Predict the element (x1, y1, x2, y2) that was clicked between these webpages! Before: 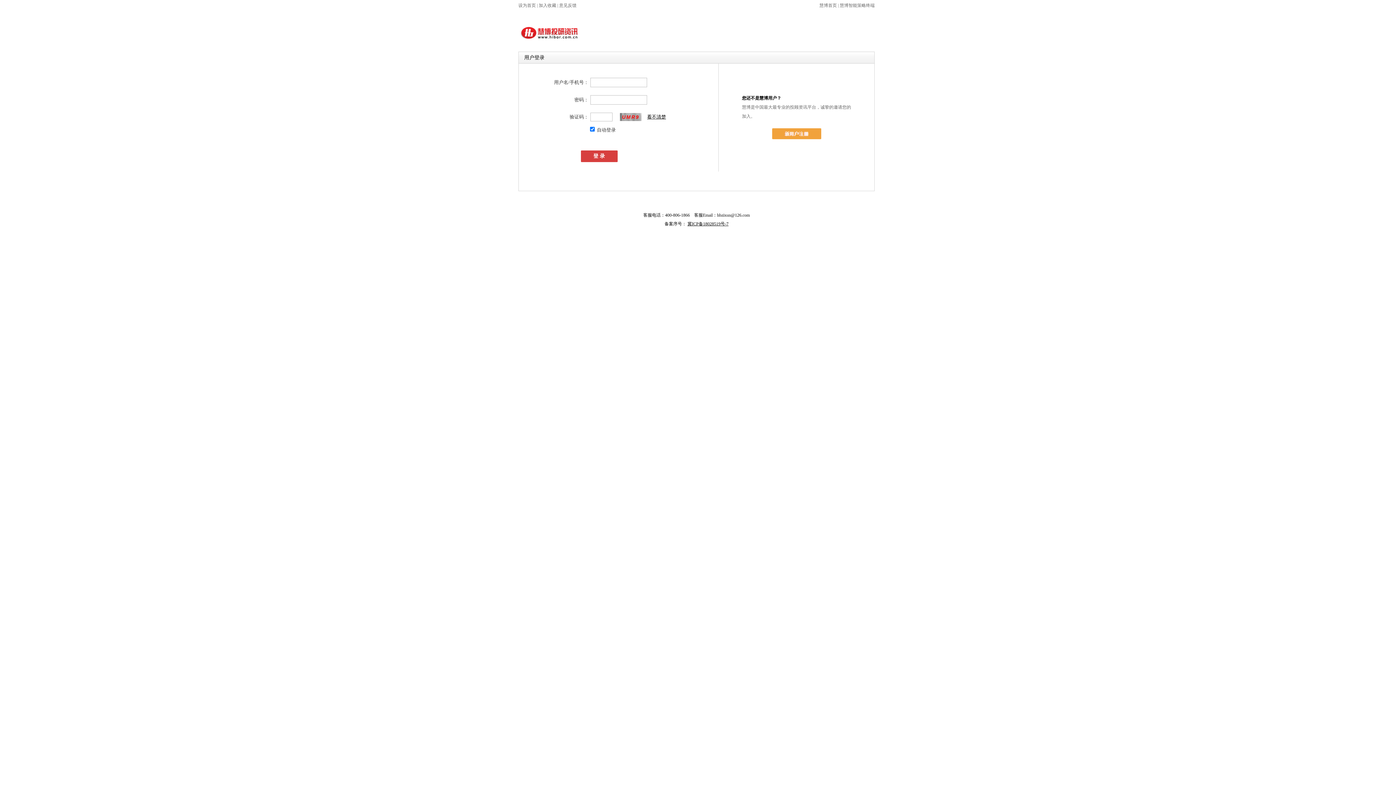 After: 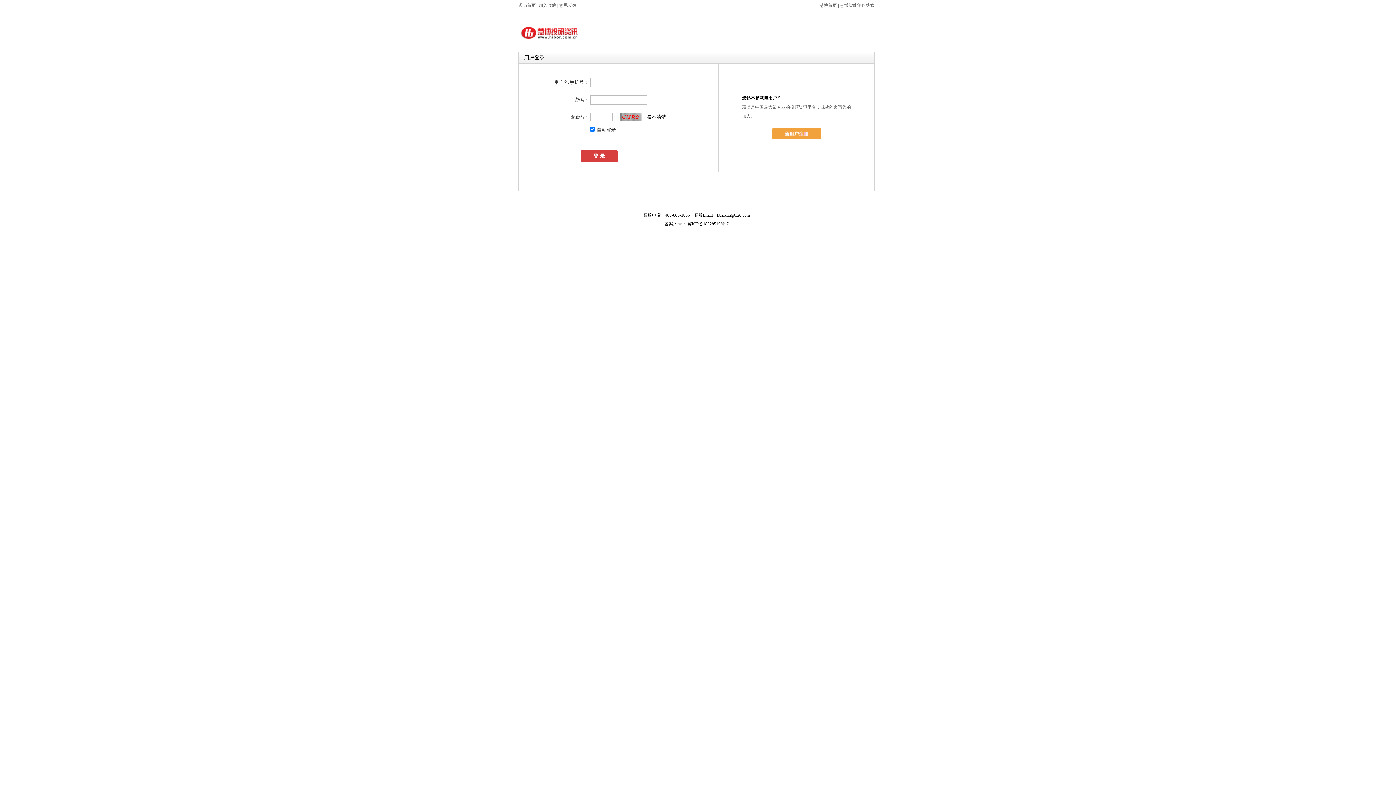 Action: bbox: (687, 221, 728, 226) label: 冀ICP备18028519号-7